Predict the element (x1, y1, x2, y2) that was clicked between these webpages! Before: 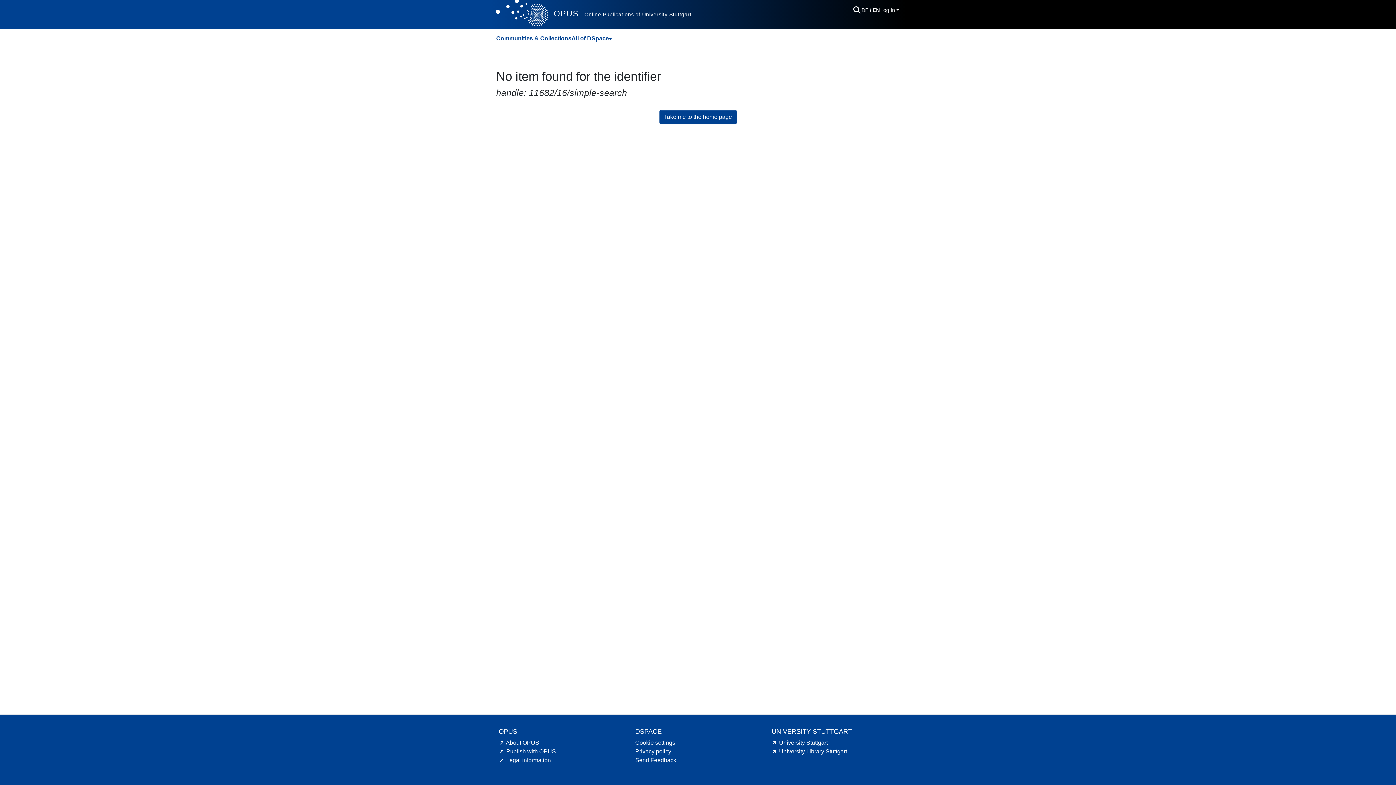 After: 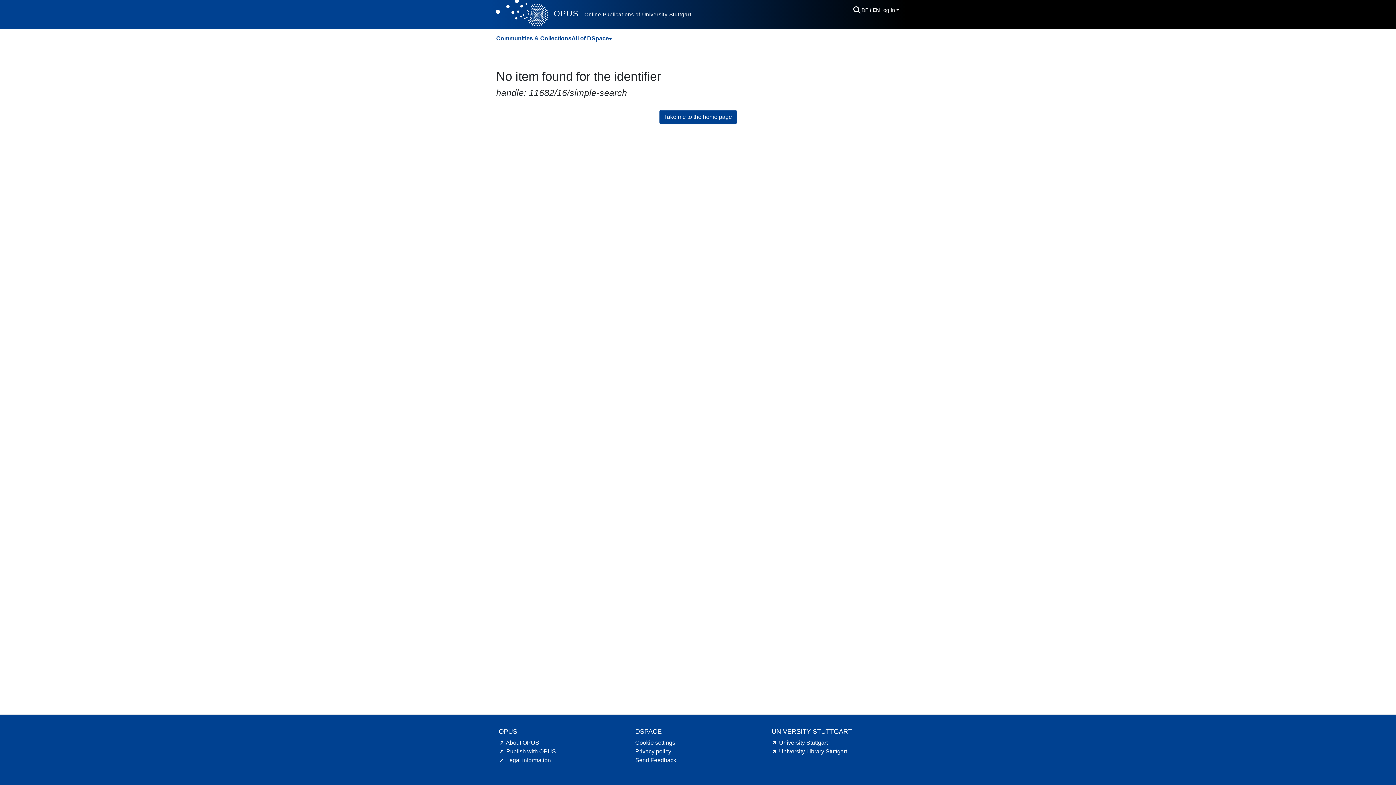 Action: bbox: (498, 748, 556, 754) label: Publish with OPUS hint.link.external